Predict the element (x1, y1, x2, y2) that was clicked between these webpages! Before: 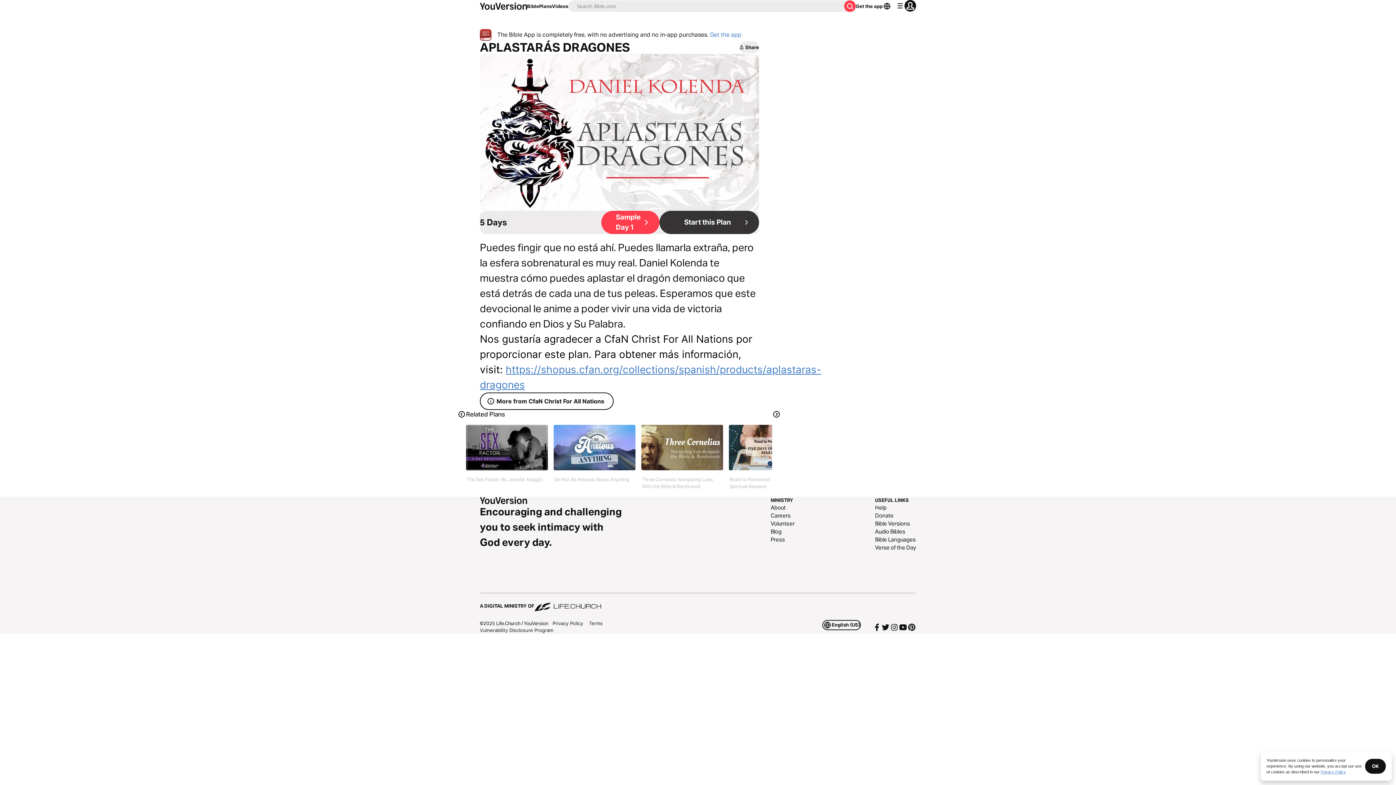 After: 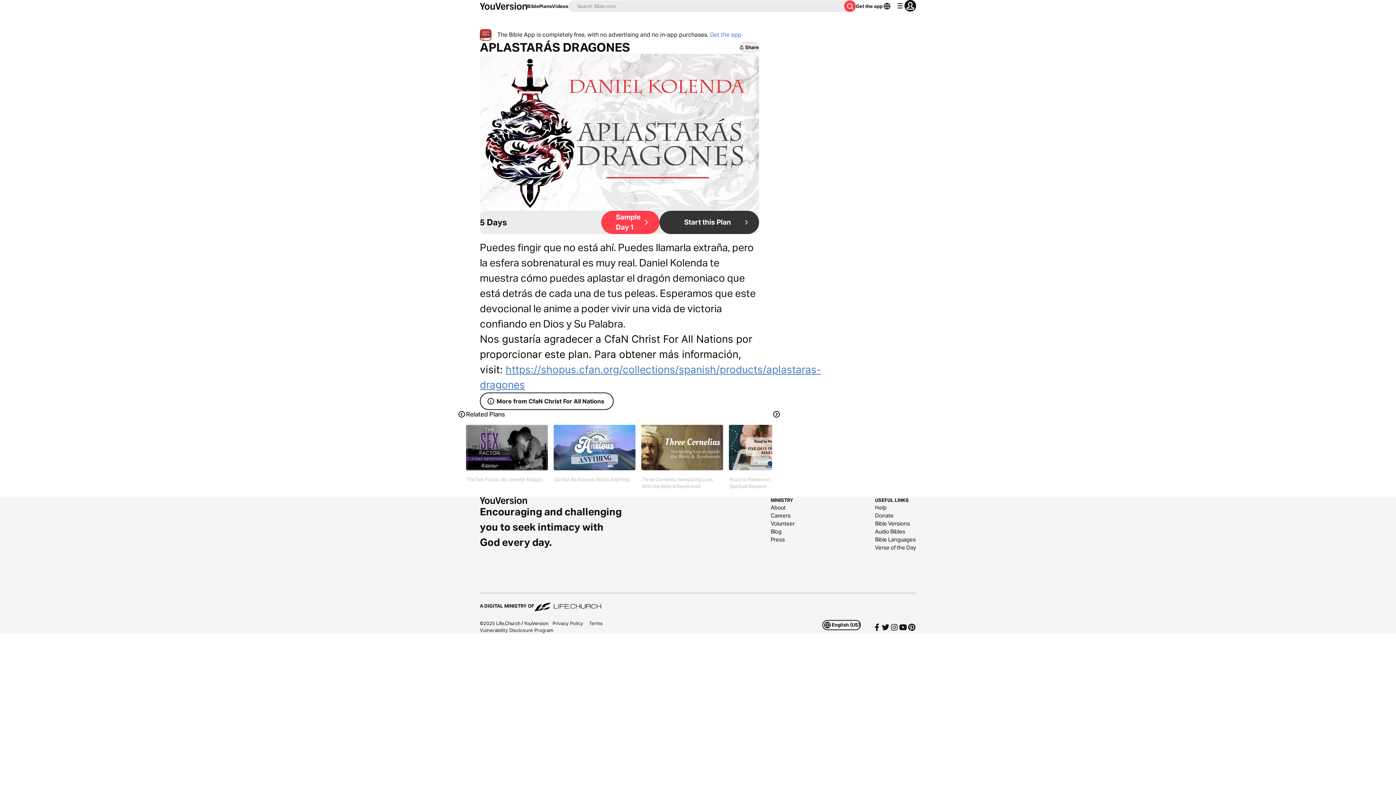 Action: bbox: (1365, 759, 1386, 774) label: OK